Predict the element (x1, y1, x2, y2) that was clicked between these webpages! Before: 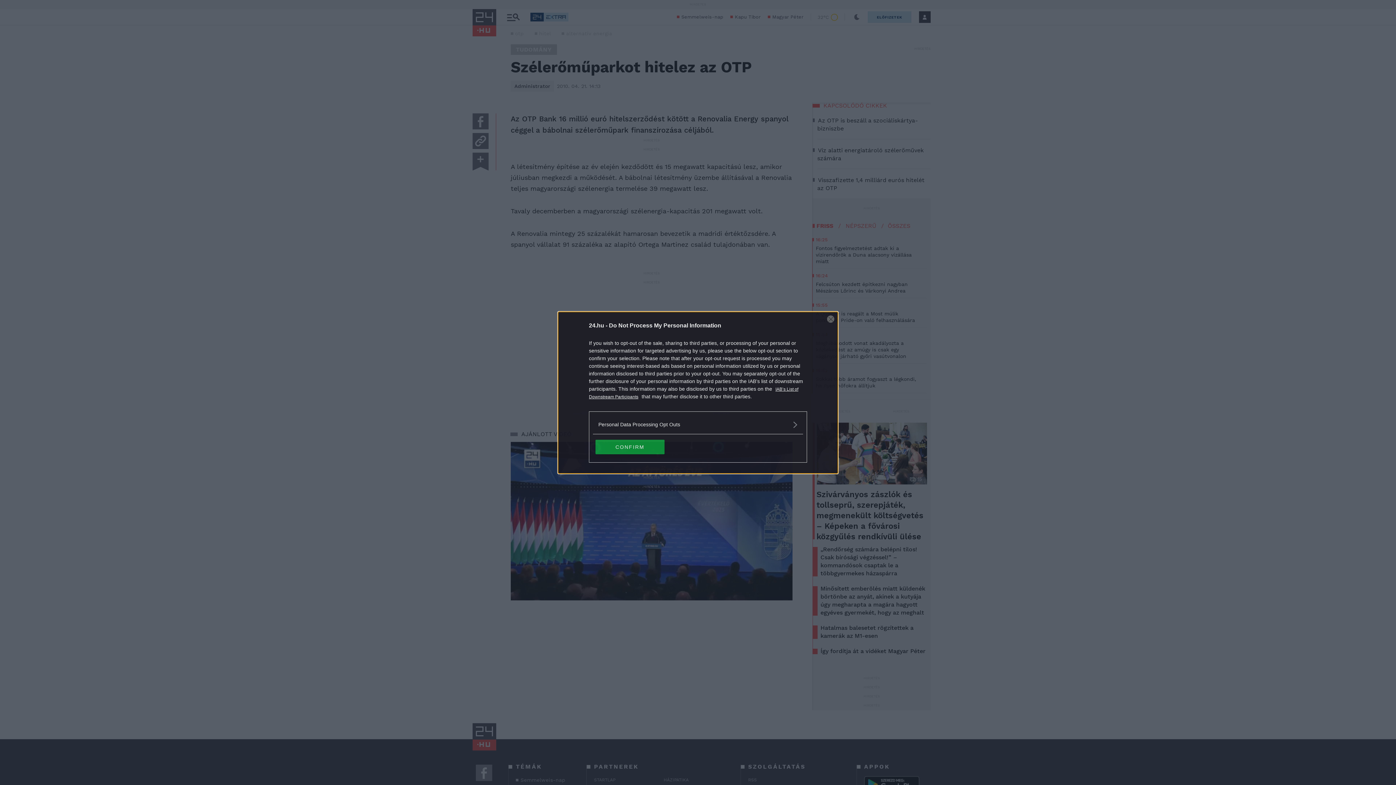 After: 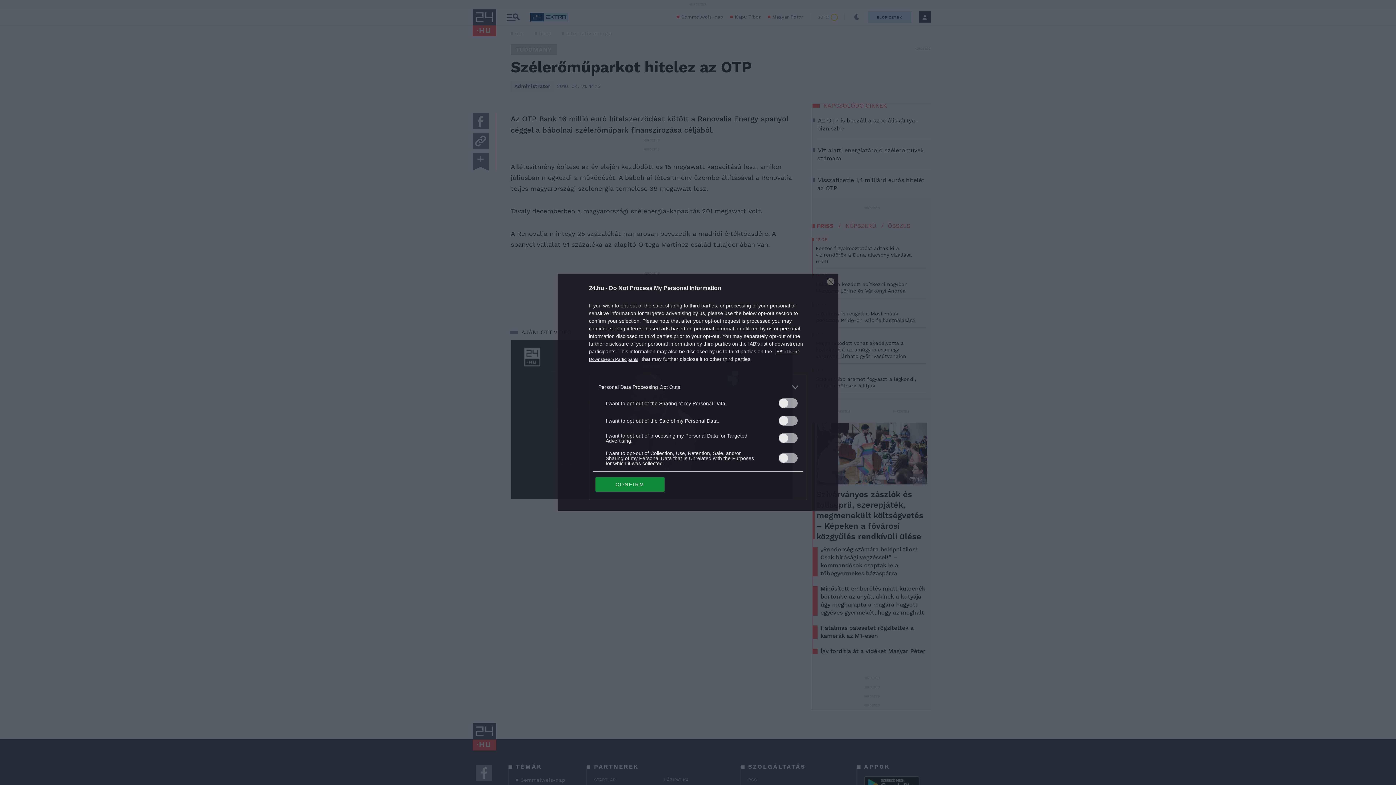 Action: bbox: (598, 420, 797, 428) label: Opt-Outs